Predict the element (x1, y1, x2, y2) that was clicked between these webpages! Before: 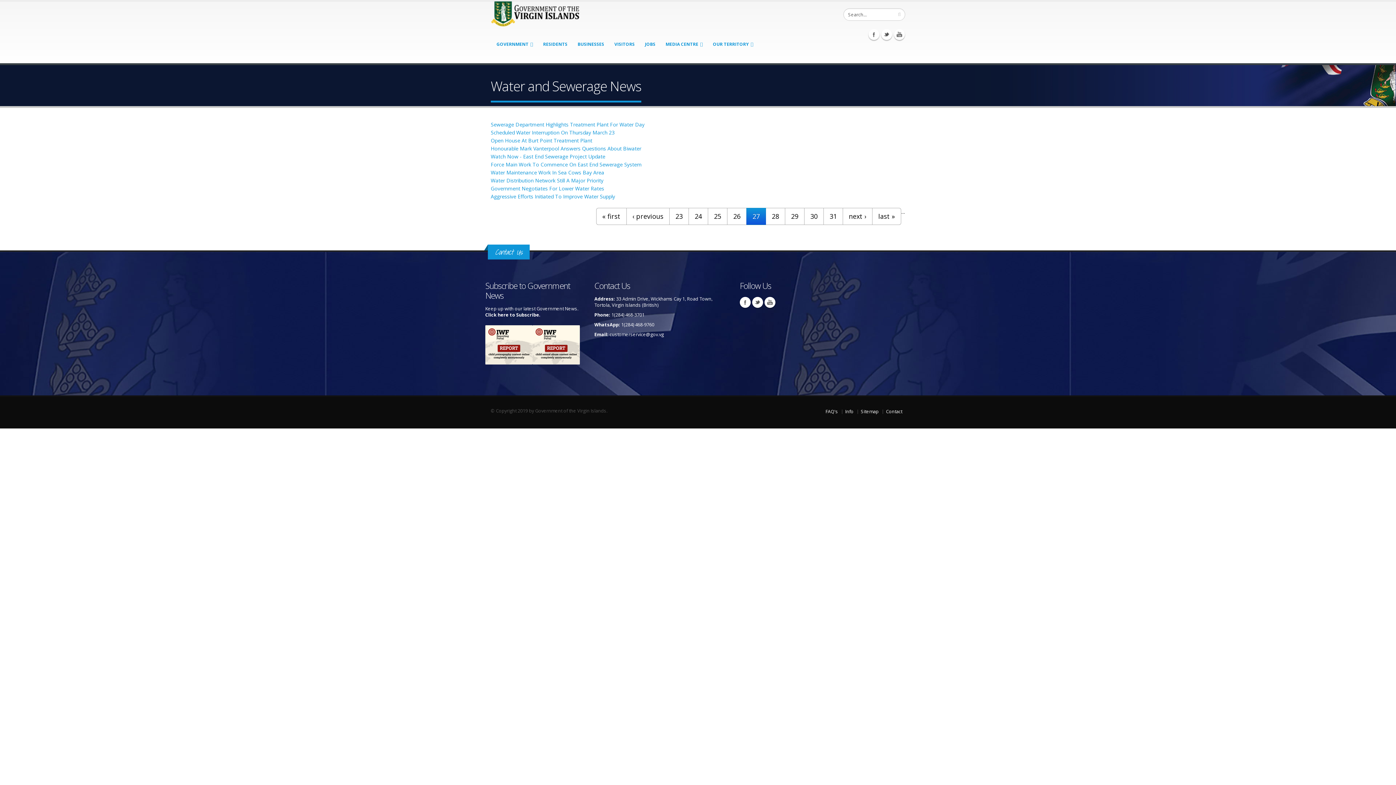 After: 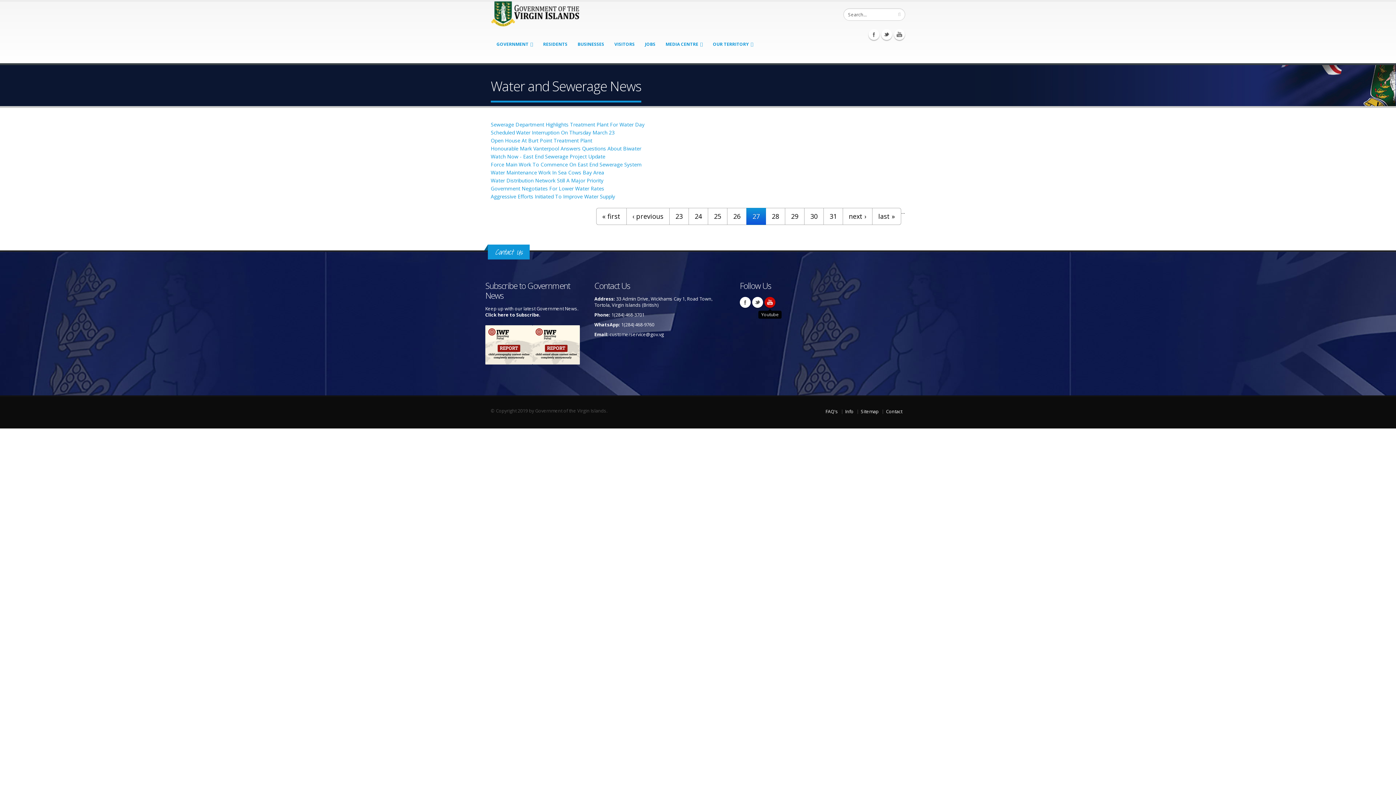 Action: bbox: (764, 297, 775, 308) label: Youtube